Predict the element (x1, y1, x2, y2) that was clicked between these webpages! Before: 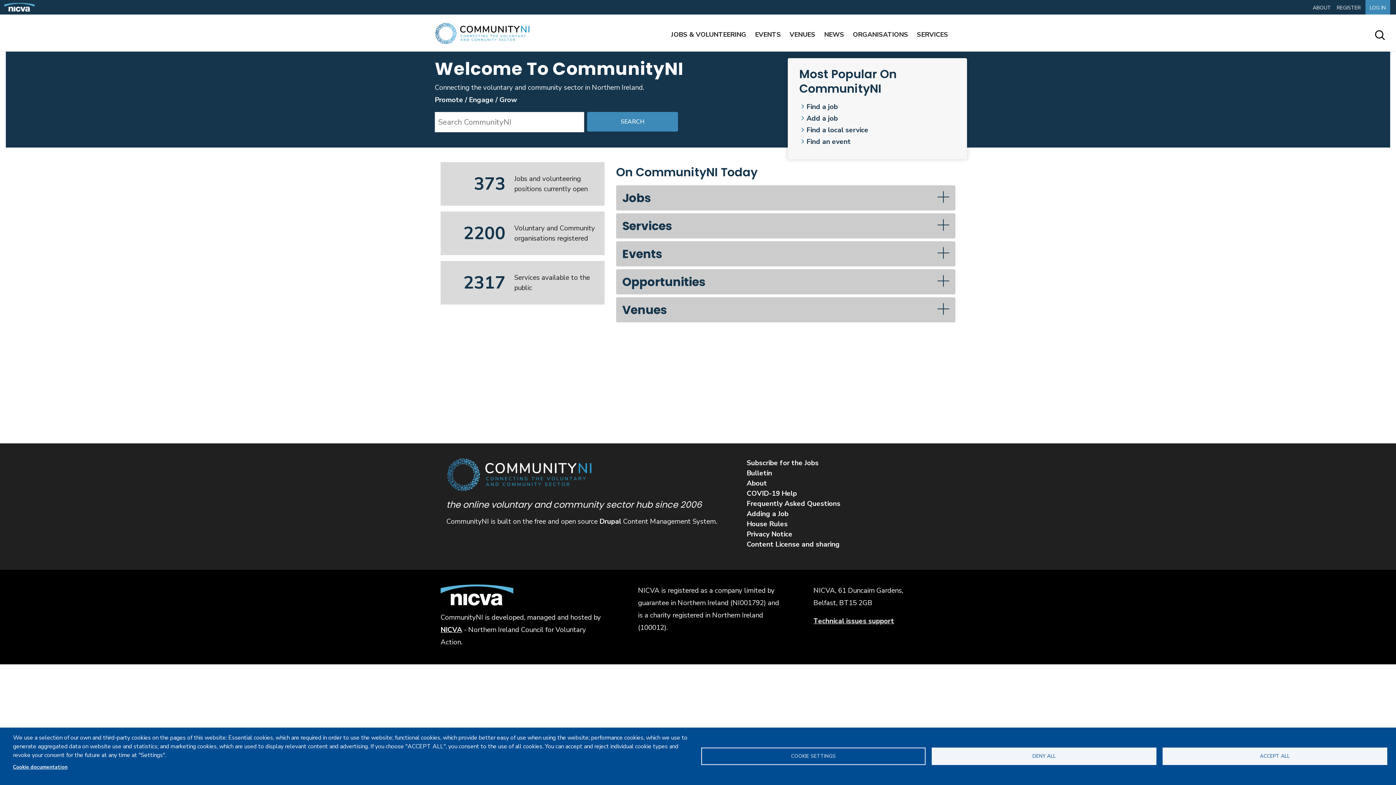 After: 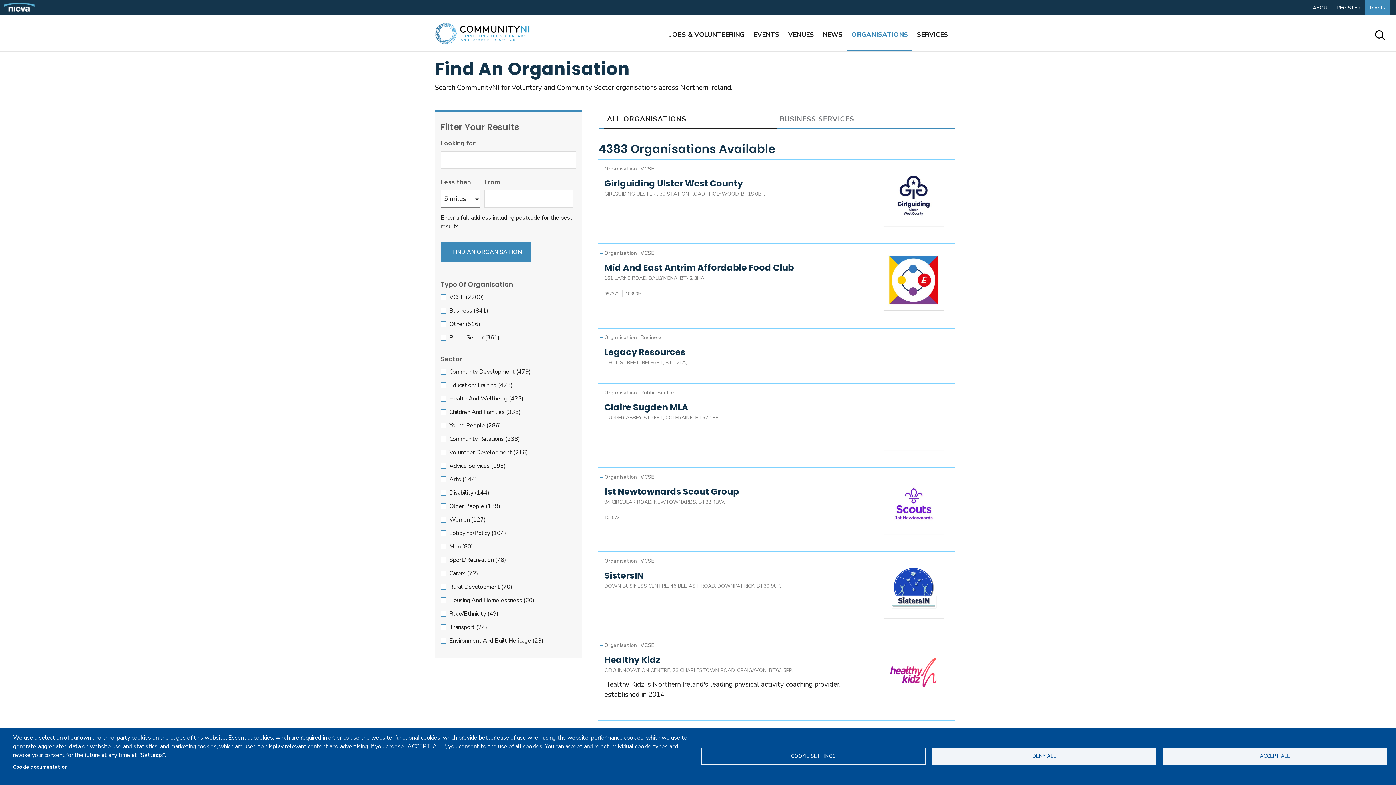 Action: label: ORGANISATIONS bbox: (848, 17, 912, 51)